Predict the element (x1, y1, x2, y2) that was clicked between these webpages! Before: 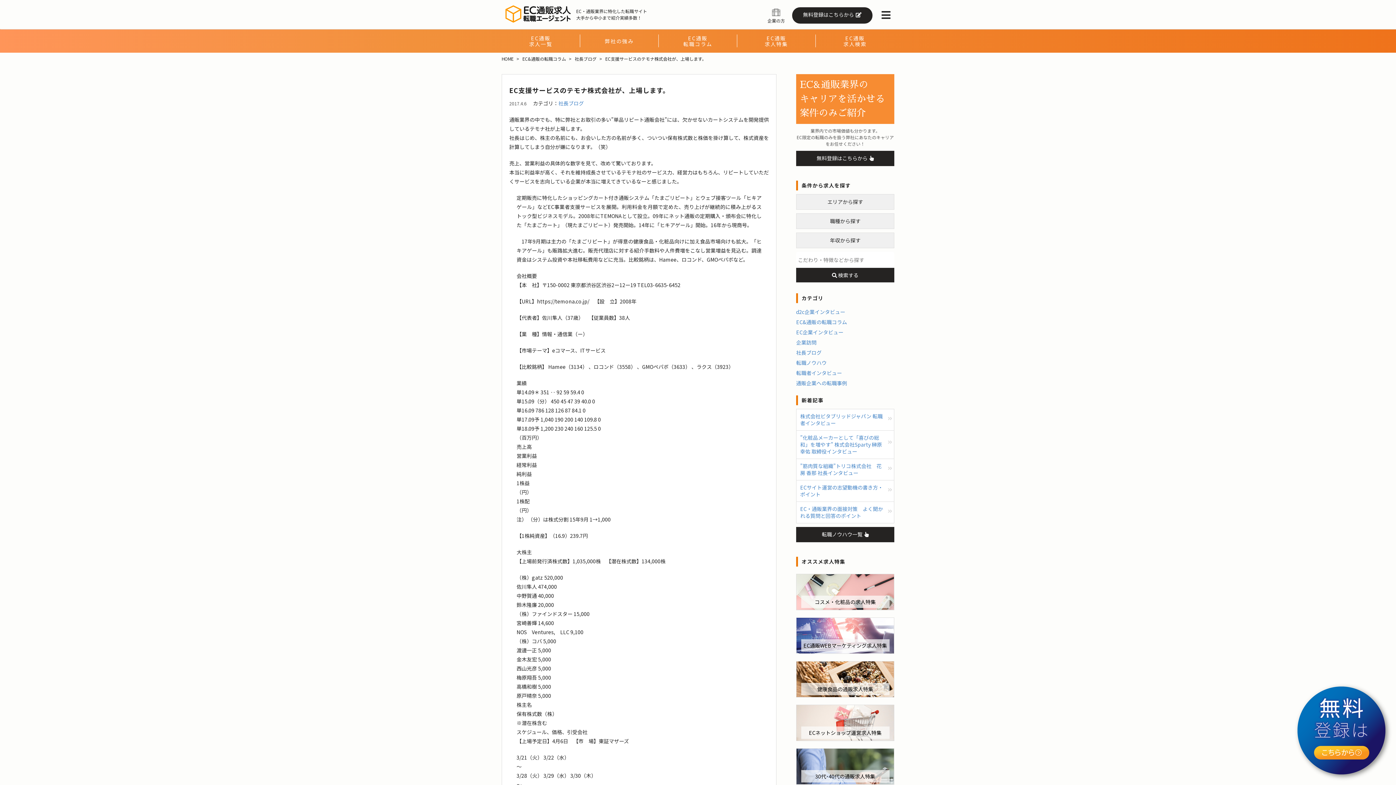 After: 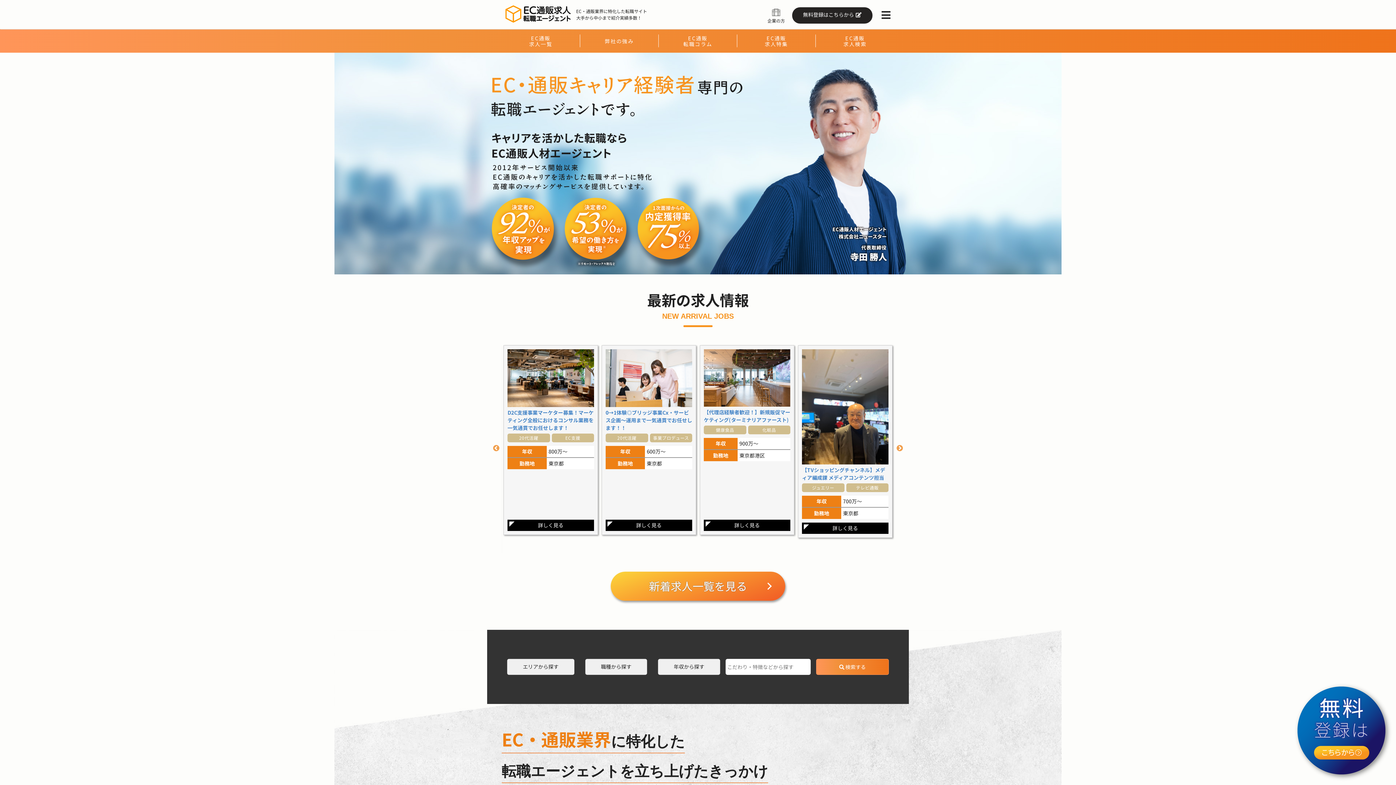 Action: bbox: (505, 5, 570, 22)